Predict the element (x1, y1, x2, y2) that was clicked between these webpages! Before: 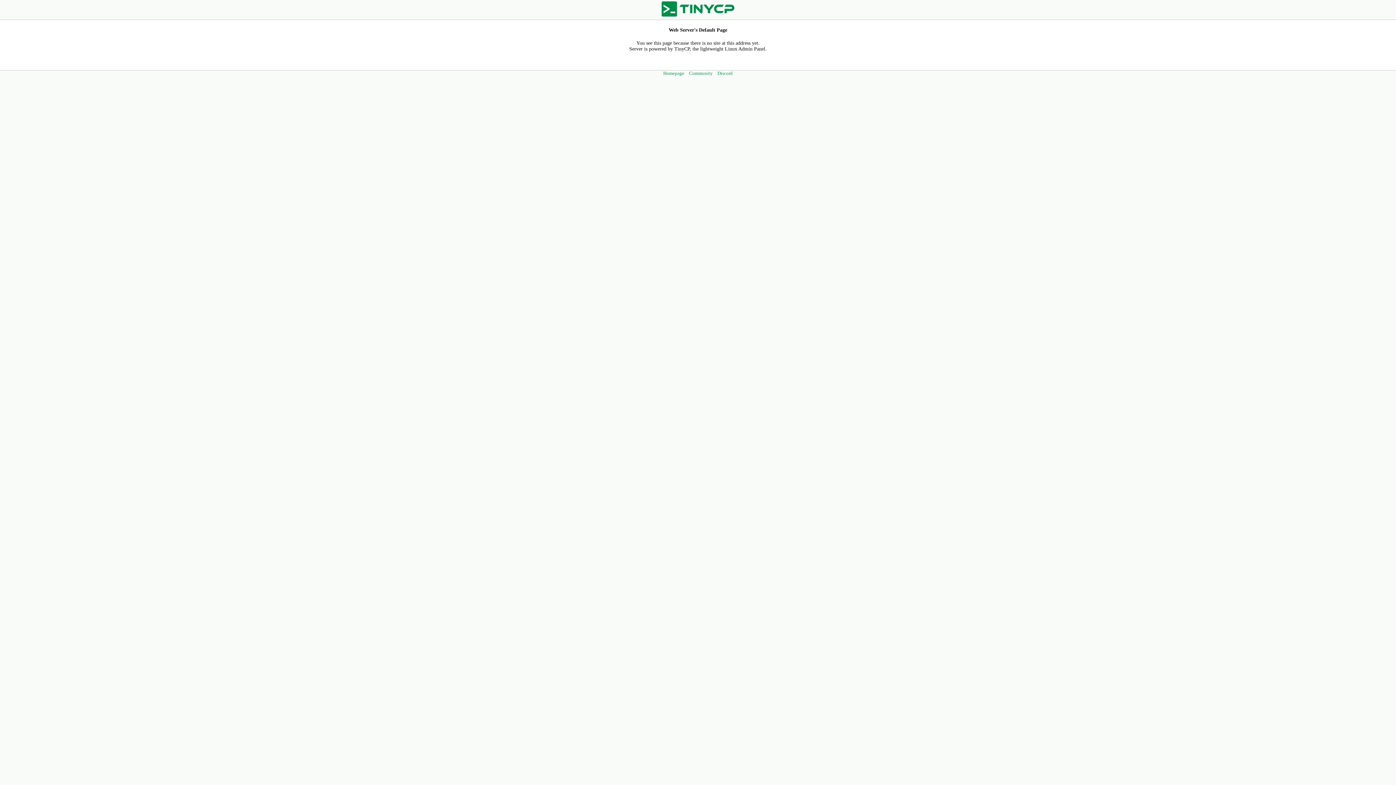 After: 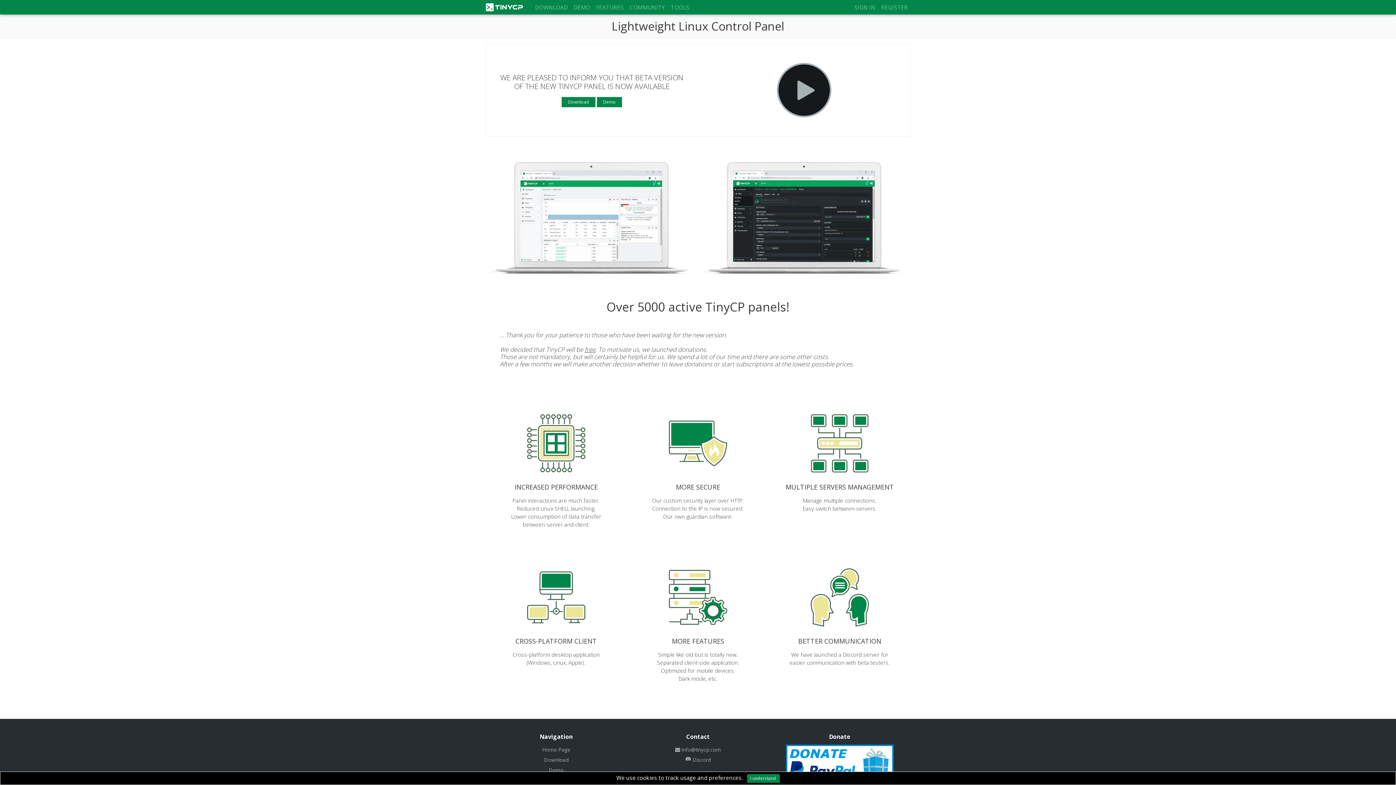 Action: label: Homepage bbox: (661, 68, 686, 77)